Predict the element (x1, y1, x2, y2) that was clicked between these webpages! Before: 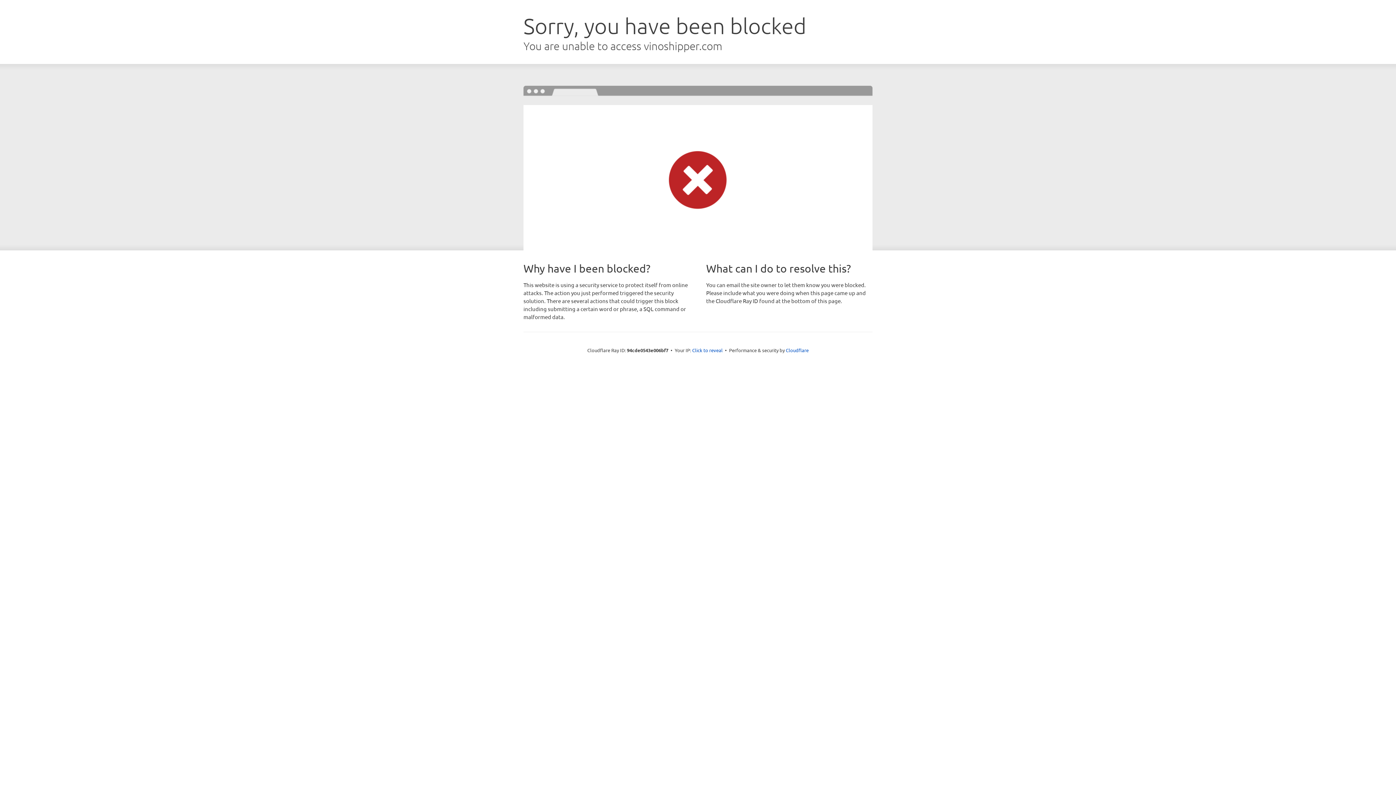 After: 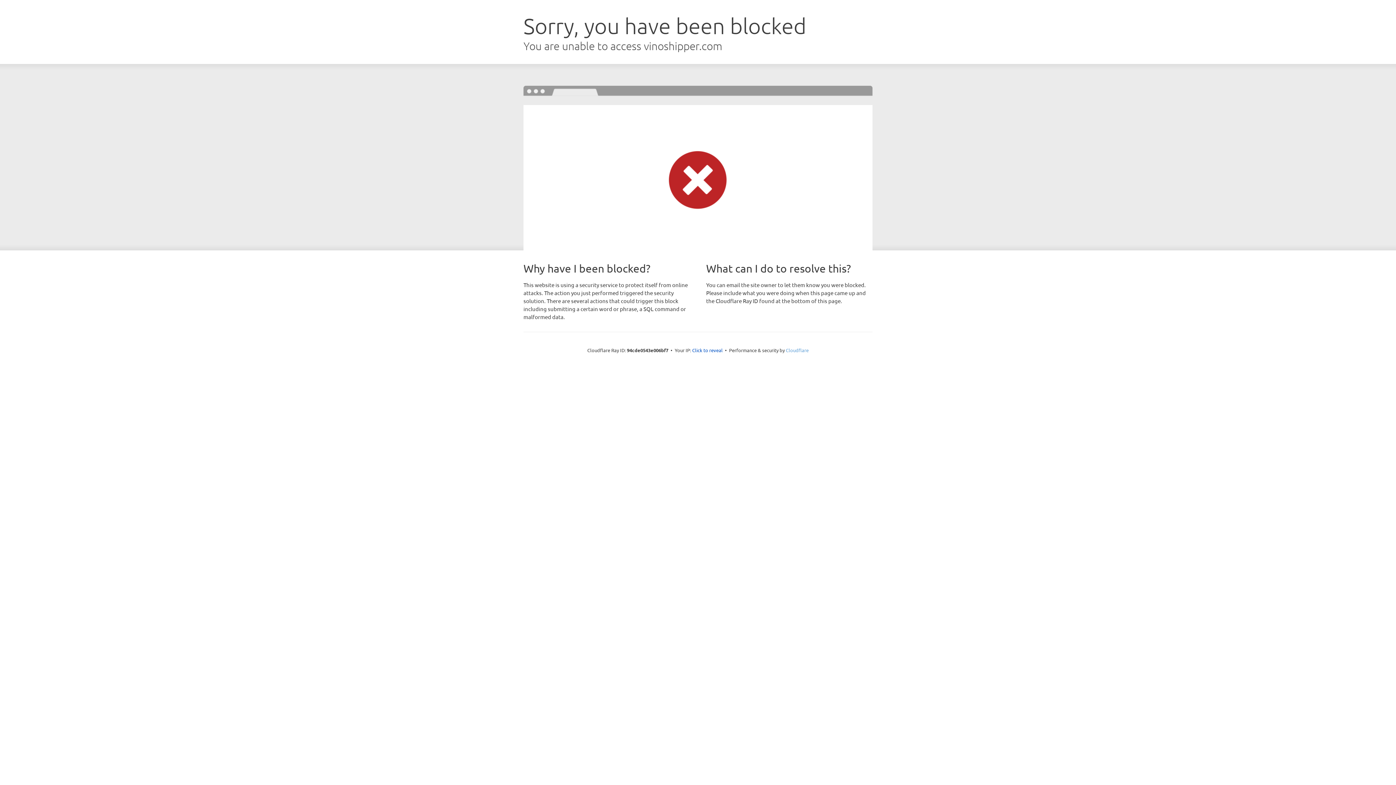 Action: label: Cloudflare bbox: (786, 347, 808, 353)